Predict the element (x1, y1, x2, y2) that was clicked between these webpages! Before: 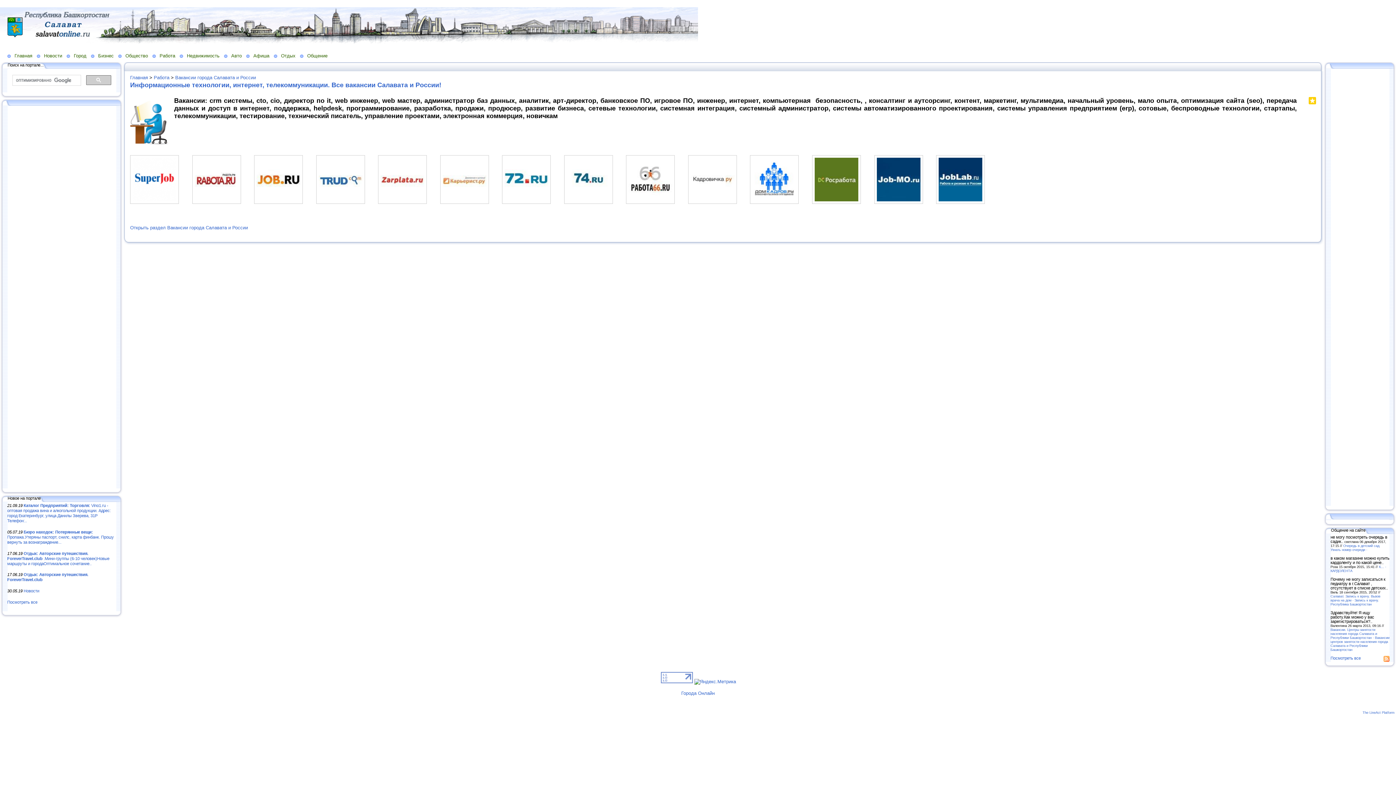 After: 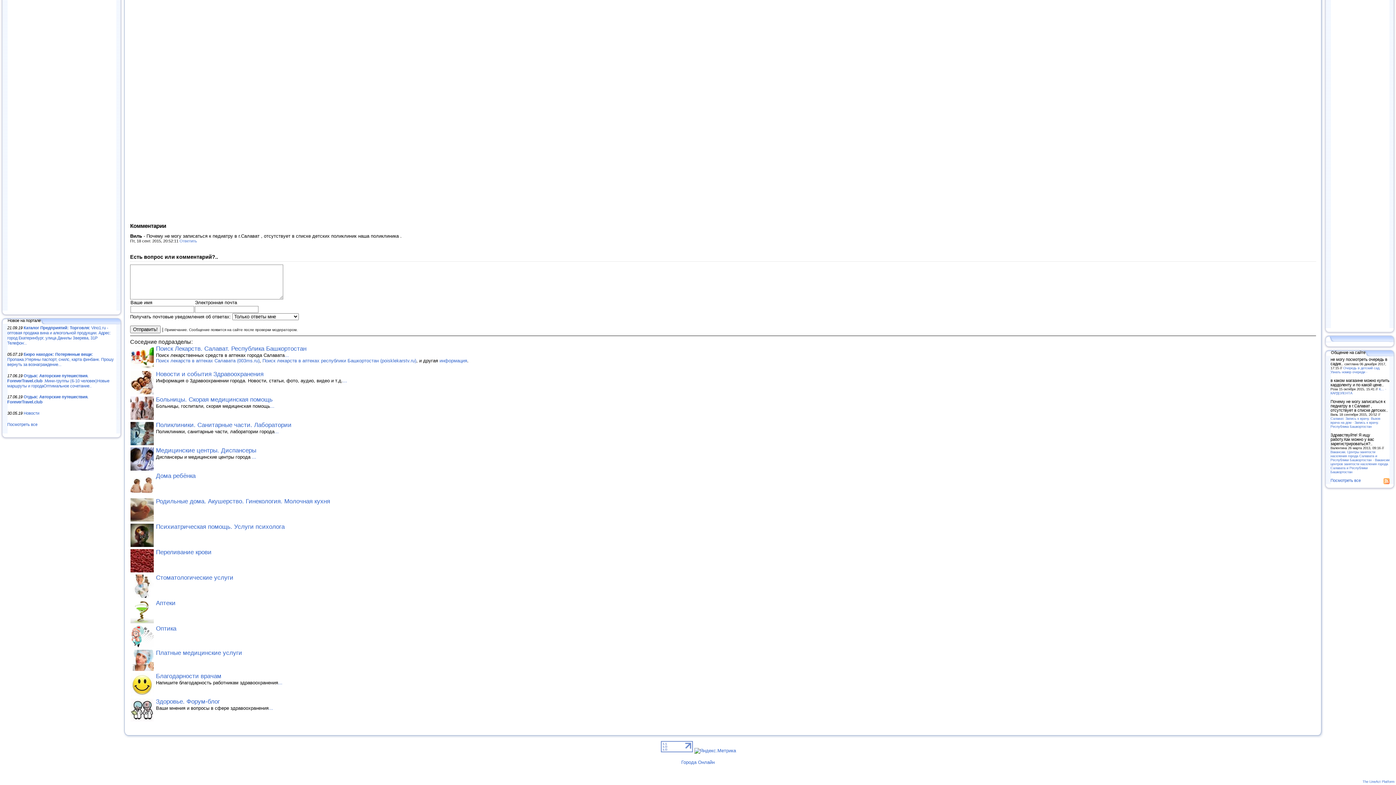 Action: label: Салават. Запись к врачу. Вызов врача на дом - Запись к врачу. Республика Башкортостан bbox: (1330, 594, 1380, 606)